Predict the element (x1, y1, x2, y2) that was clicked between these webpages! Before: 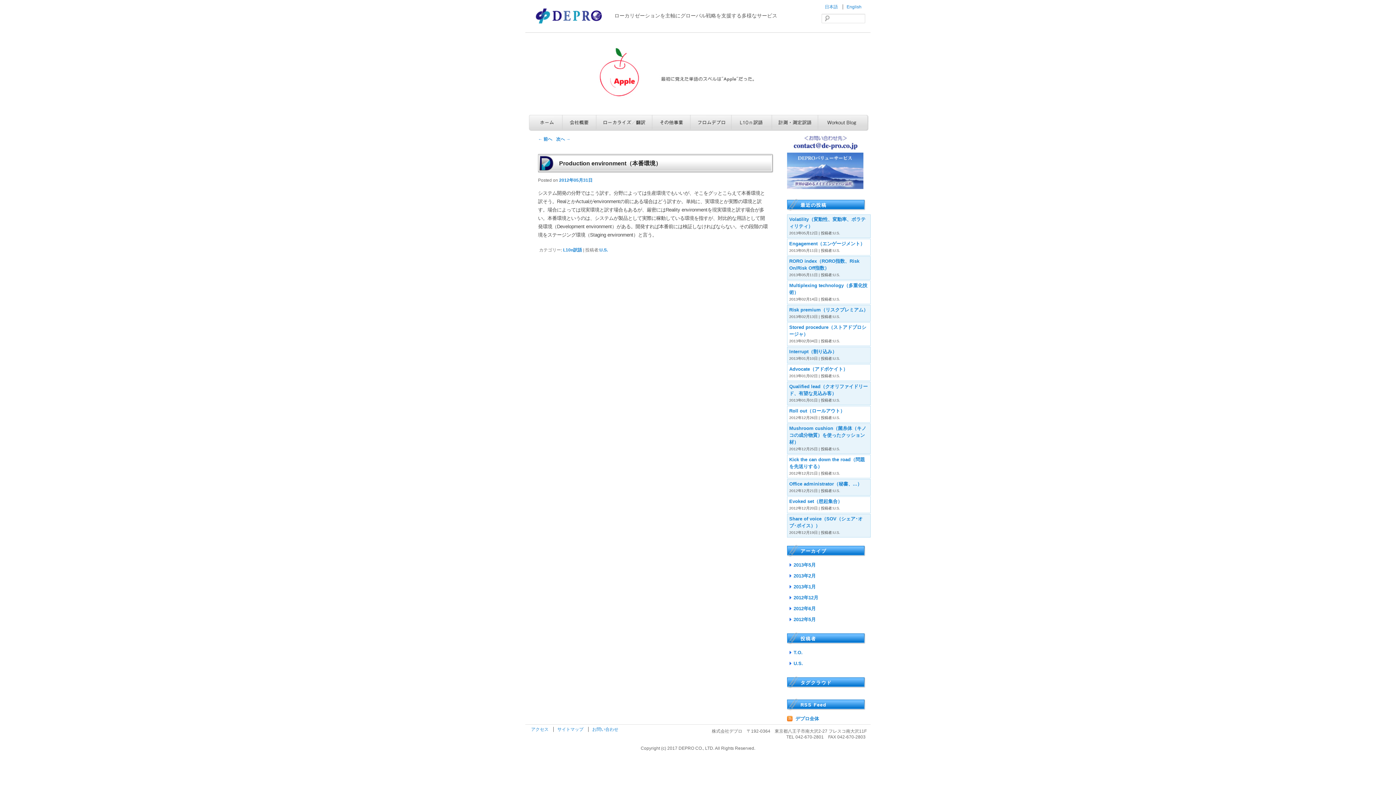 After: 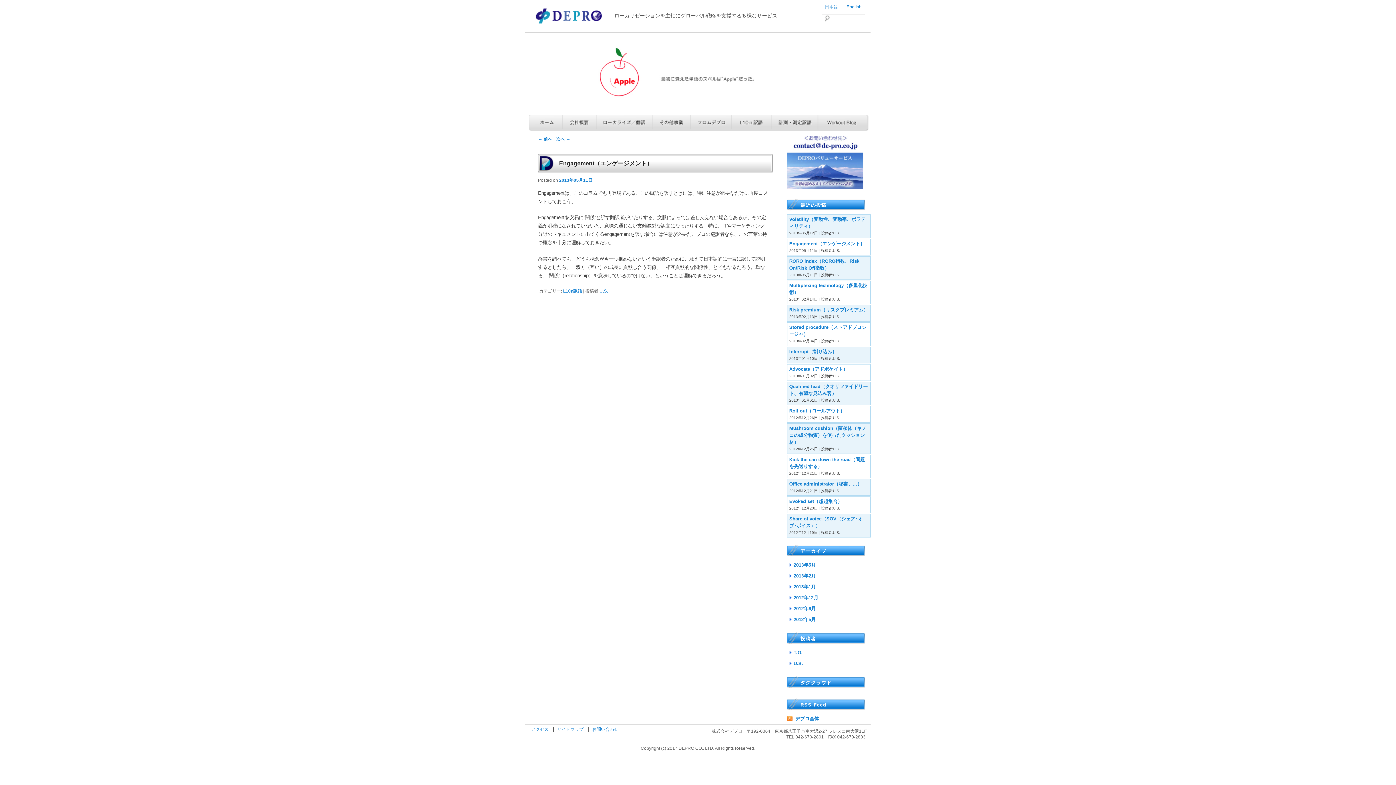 Action: label: Engagement（エンゲージメント） bbox: (789, 241, 865, 246)